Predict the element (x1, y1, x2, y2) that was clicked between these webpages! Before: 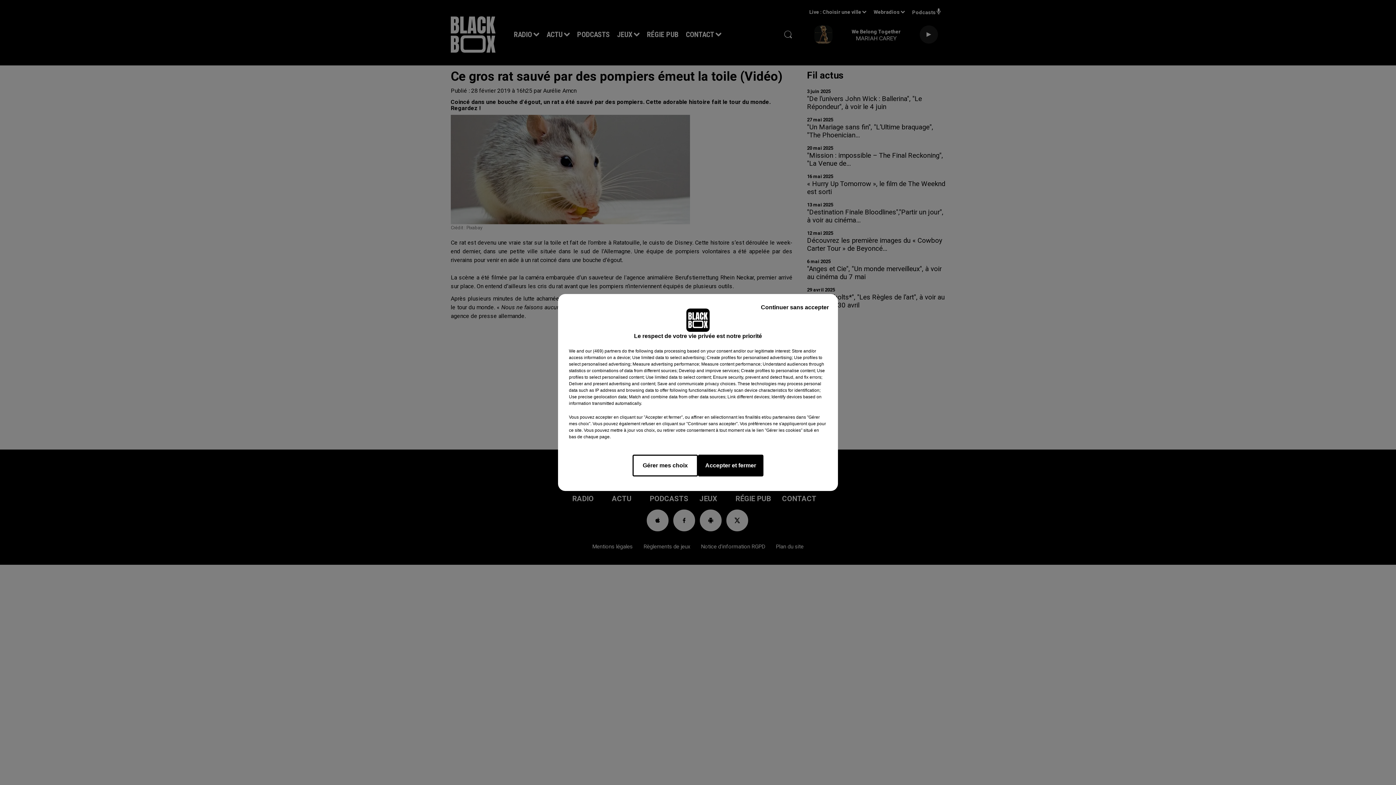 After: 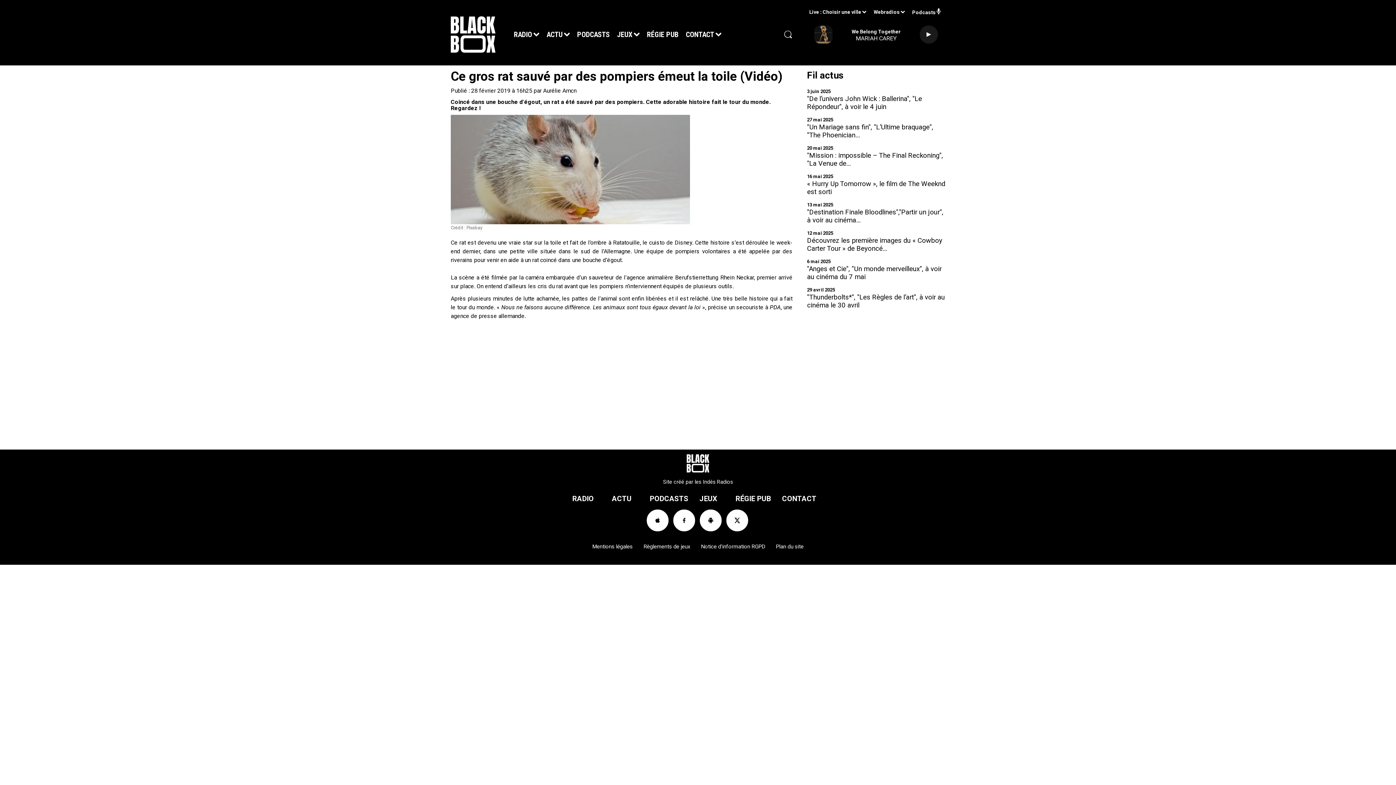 Action: bbox: (755, 297, 834, 317) label: Continuer sans accepter